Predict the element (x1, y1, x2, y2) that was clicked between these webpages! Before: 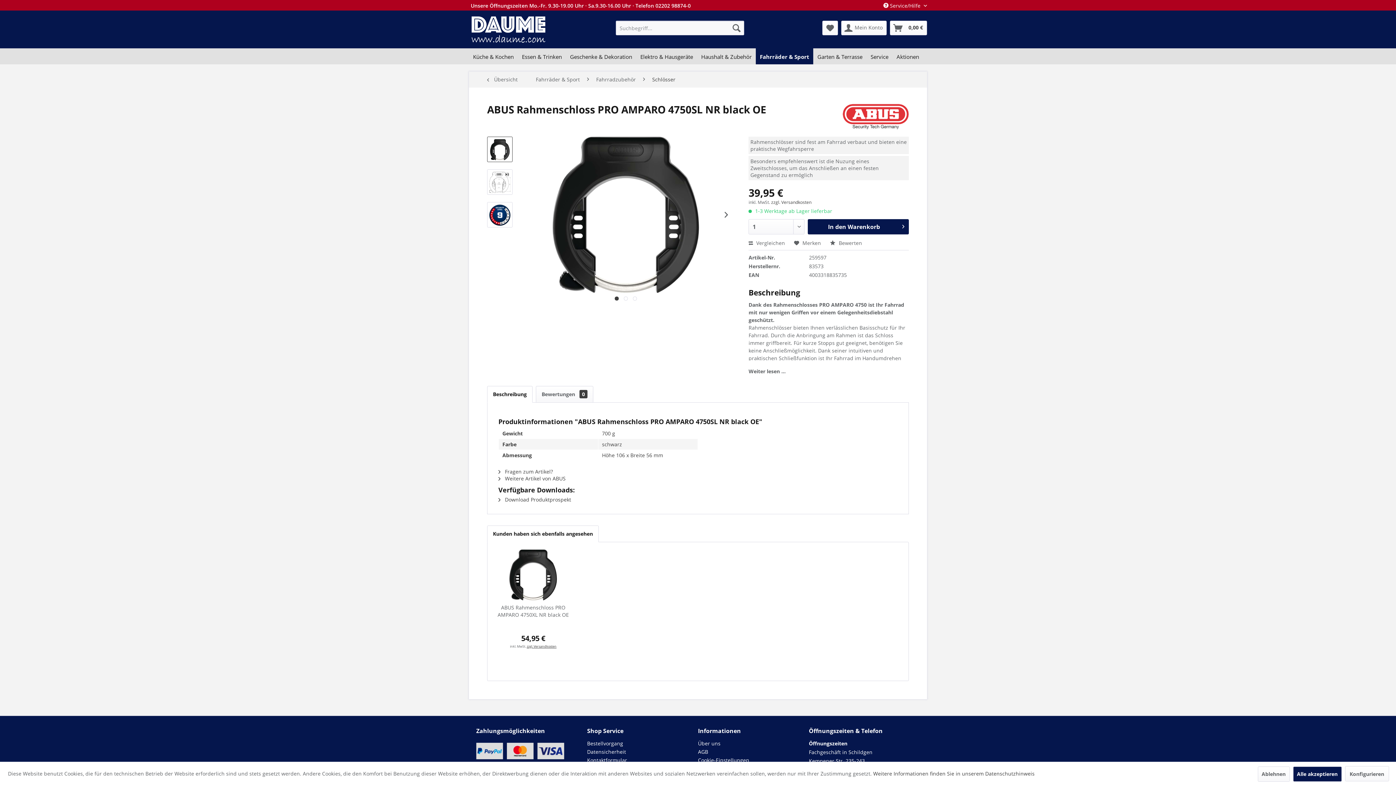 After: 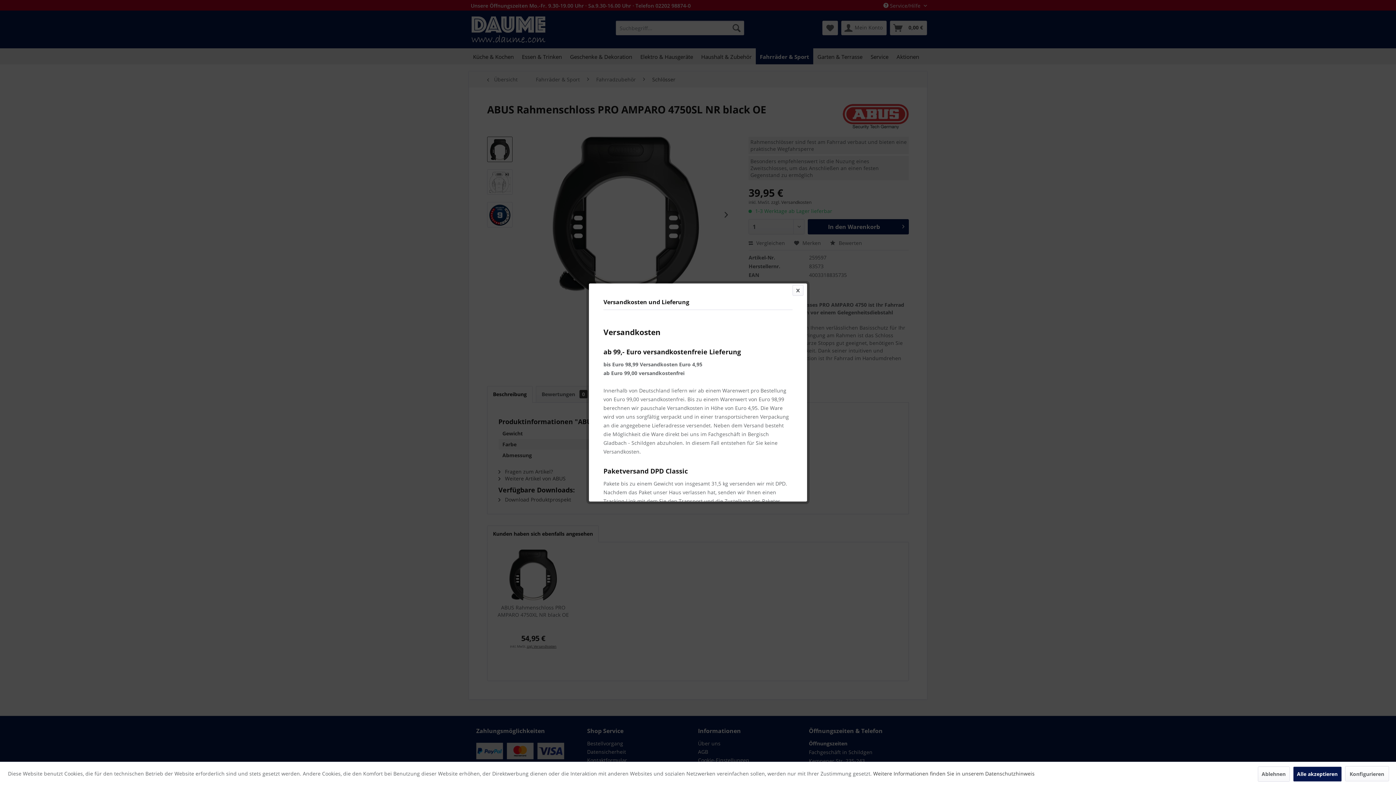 Action: label: zzgl. Versandkosten bbox: (771, 199, 811, 205)